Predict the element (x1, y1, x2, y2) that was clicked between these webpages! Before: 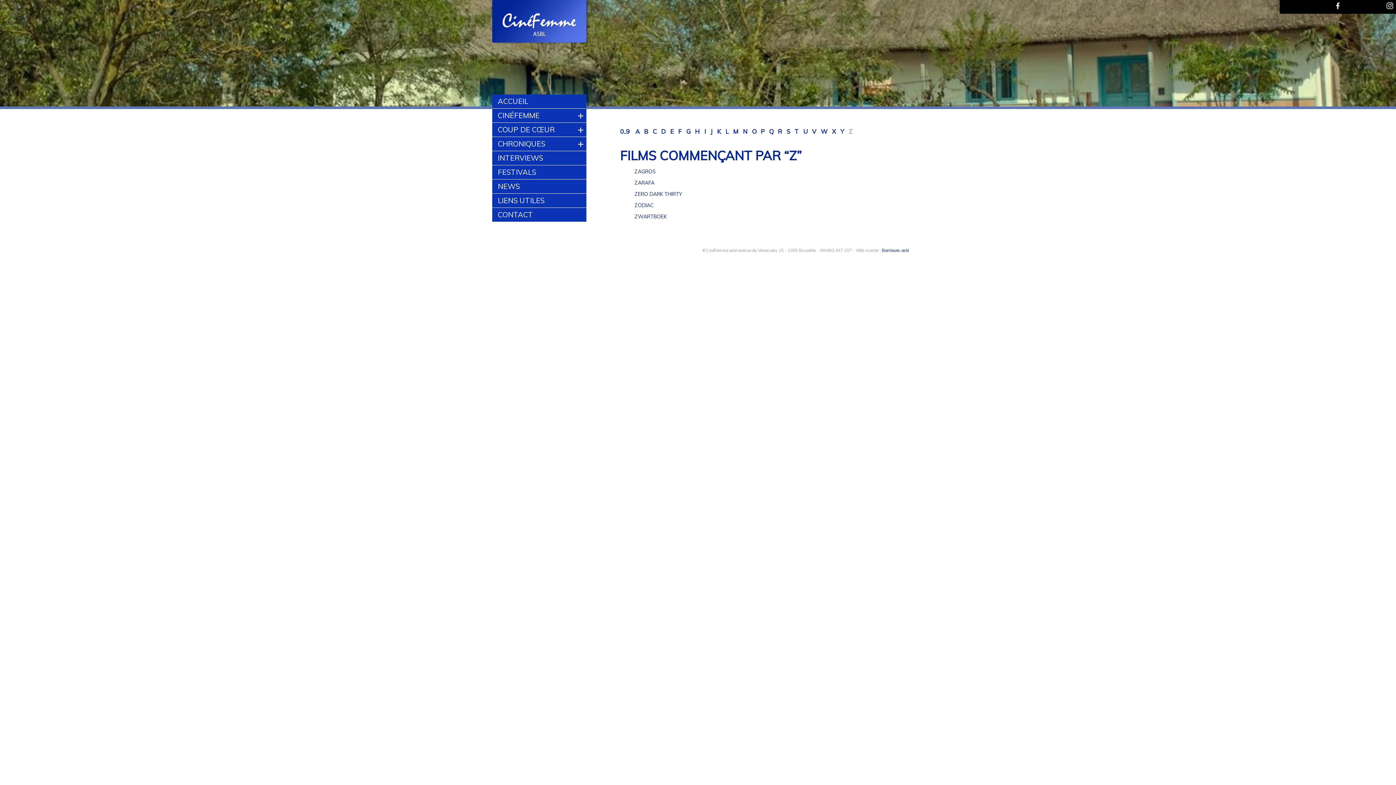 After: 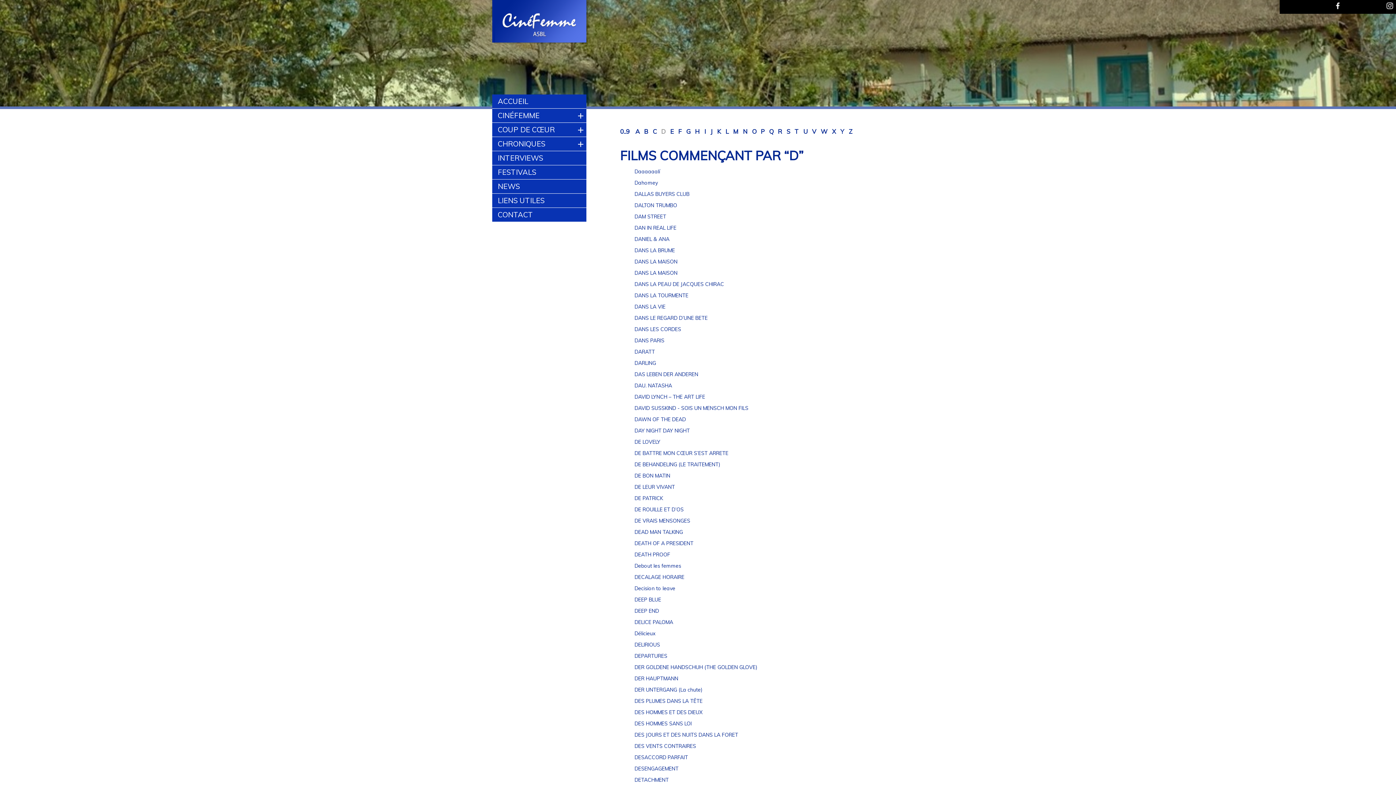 Action: label: D bbox: (661, 127, 666, 135)